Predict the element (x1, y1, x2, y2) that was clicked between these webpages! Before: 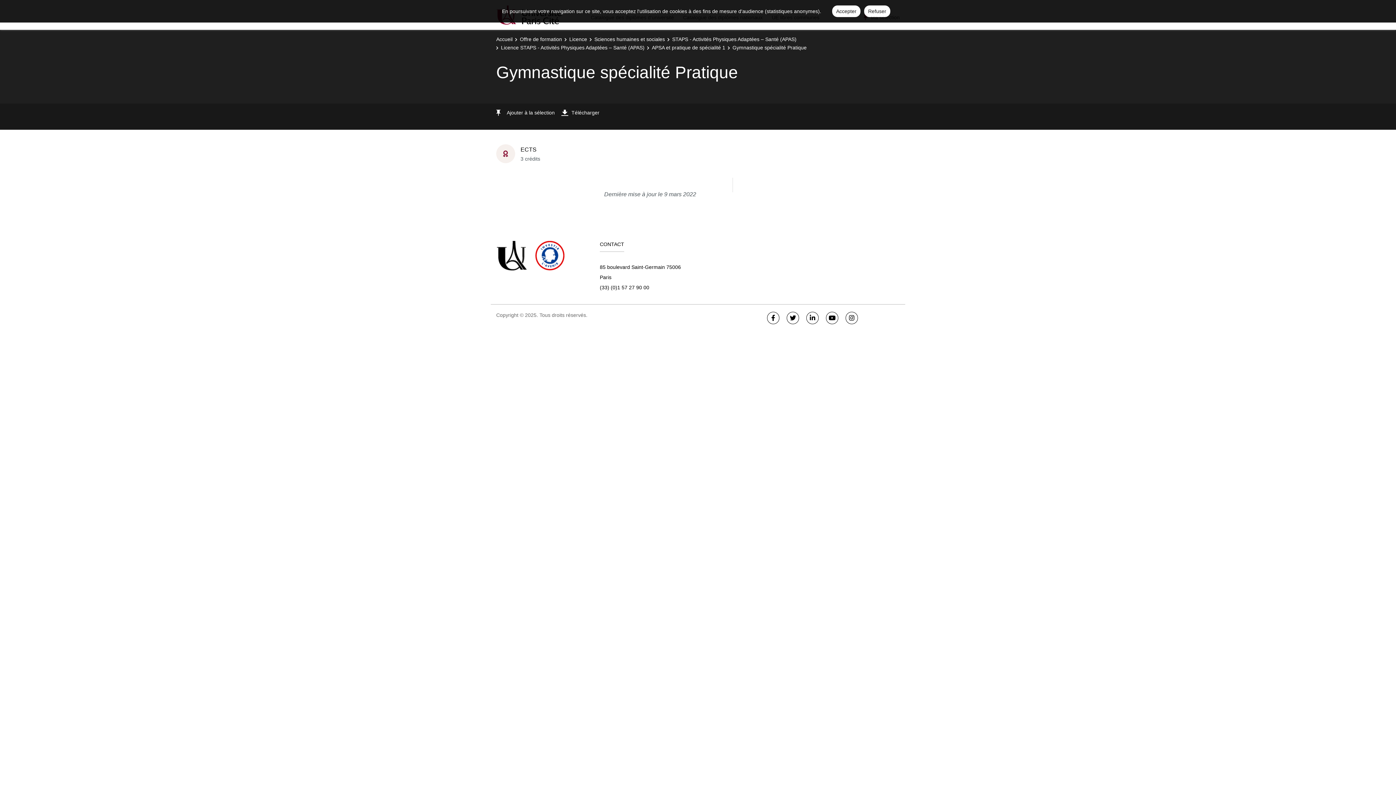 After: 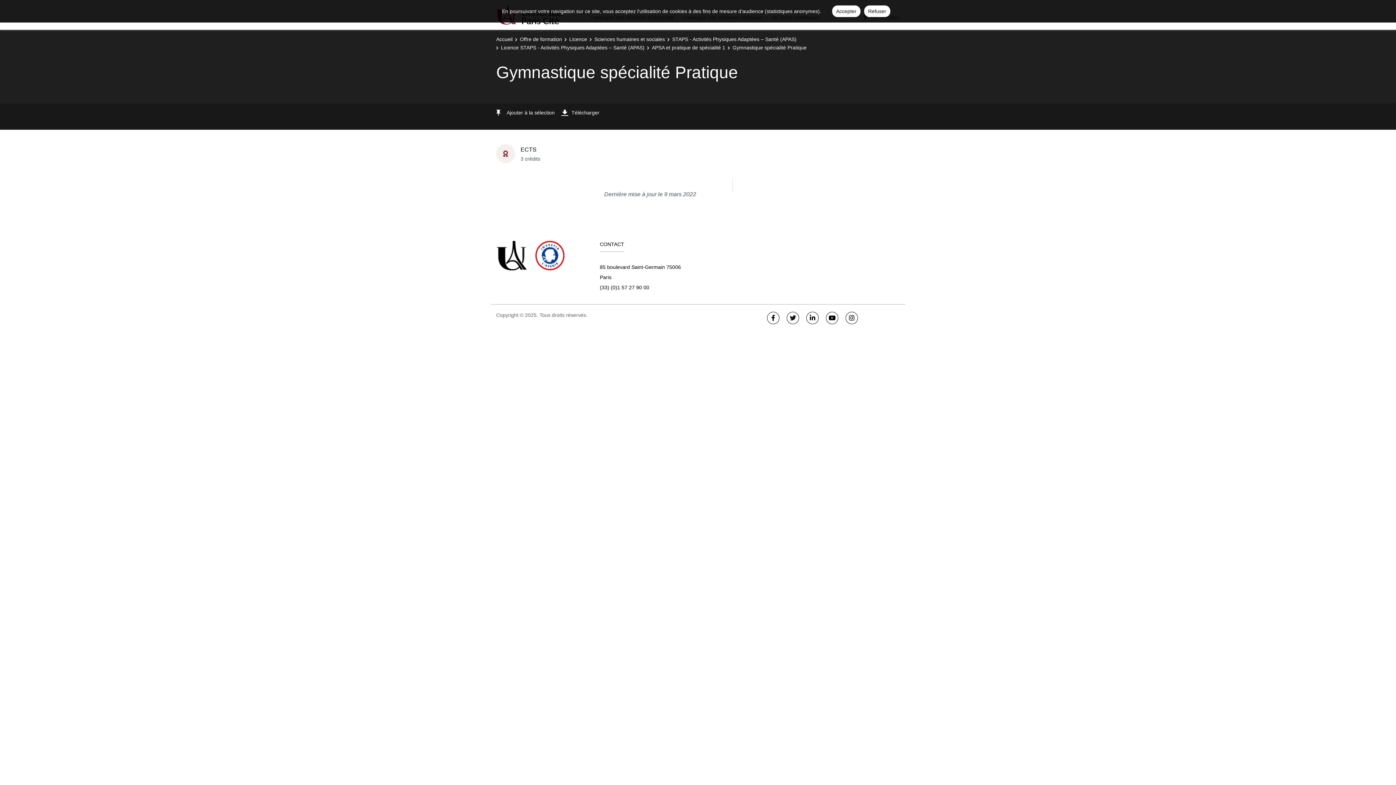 Action: bbox: (786, 312, 799, 324)